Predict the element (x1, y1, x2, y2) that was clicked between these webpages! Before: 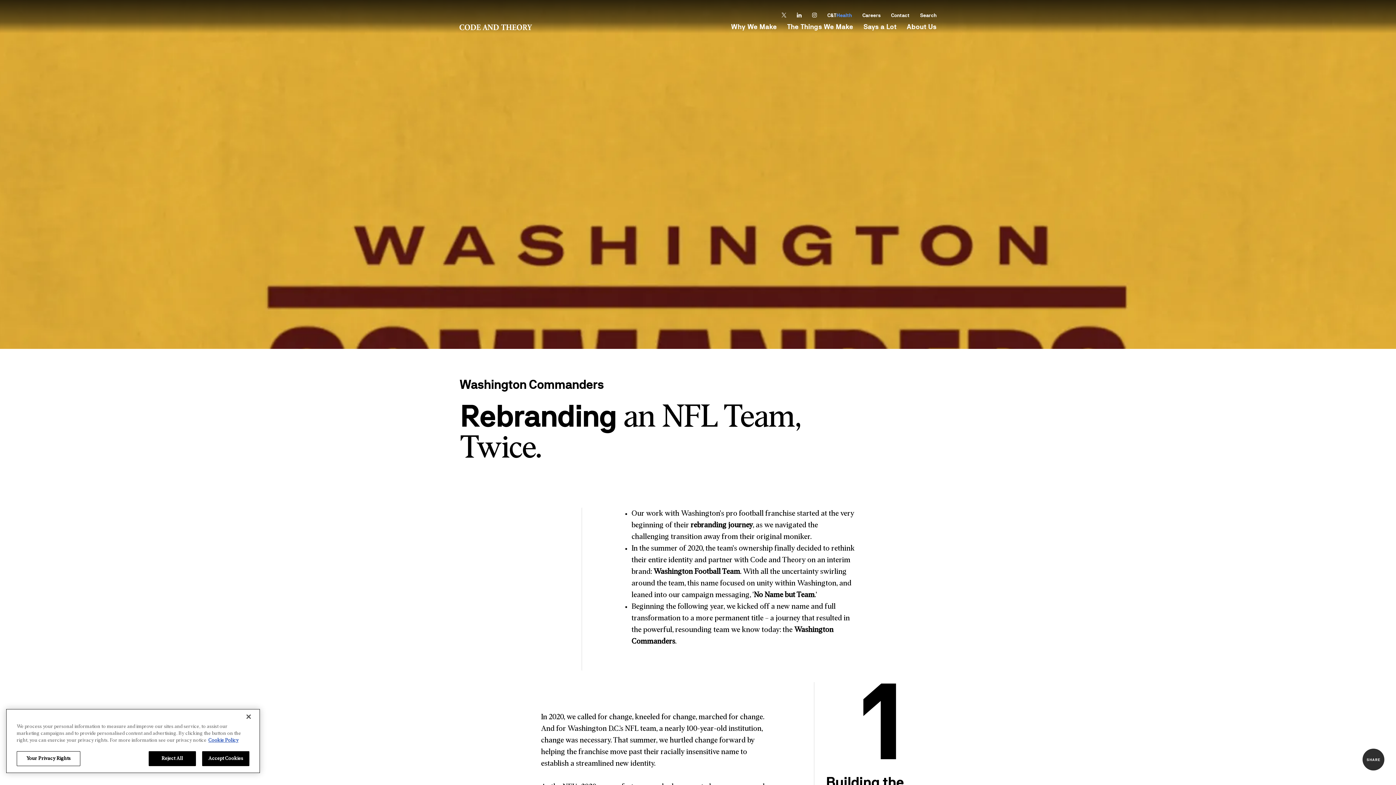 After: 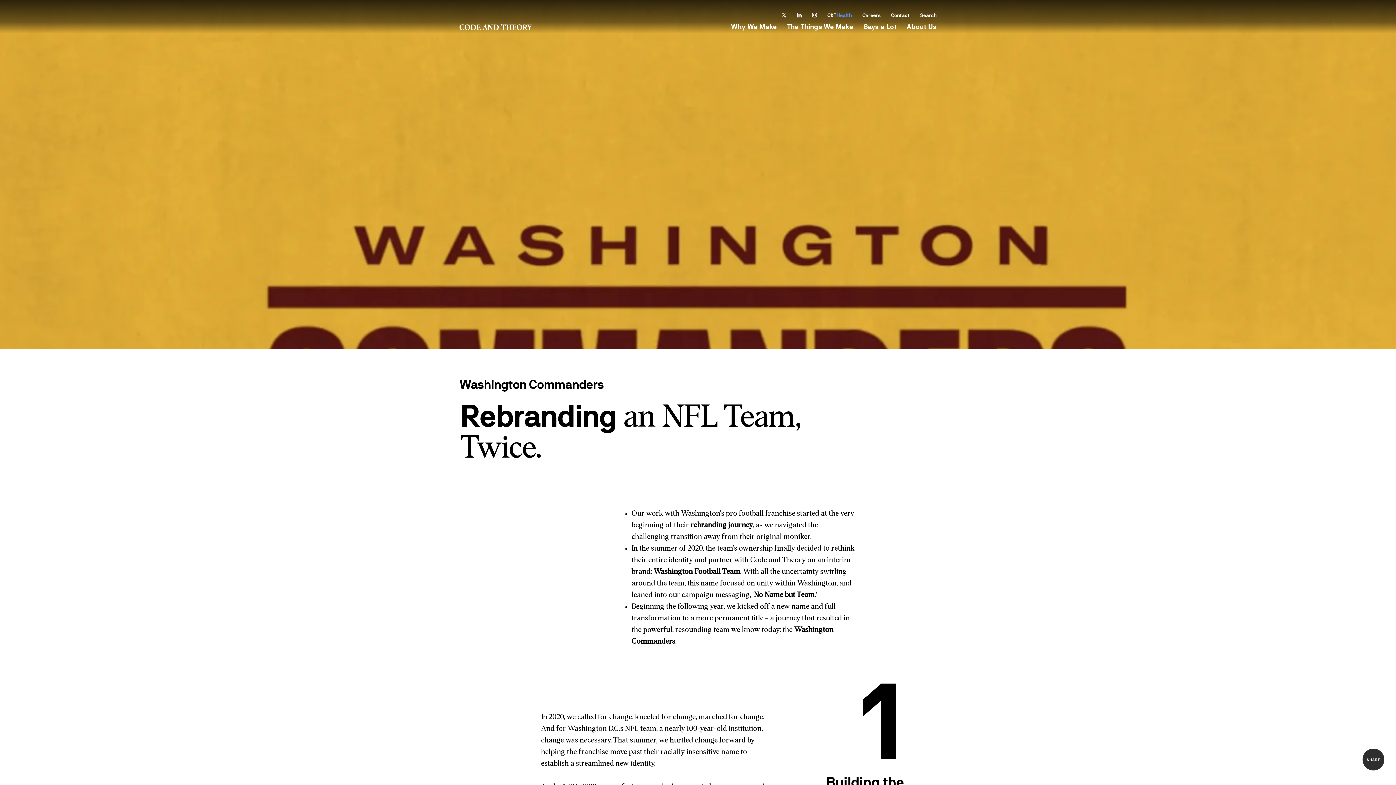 Action: bbox: (240, 709, 256, 725) label: Close